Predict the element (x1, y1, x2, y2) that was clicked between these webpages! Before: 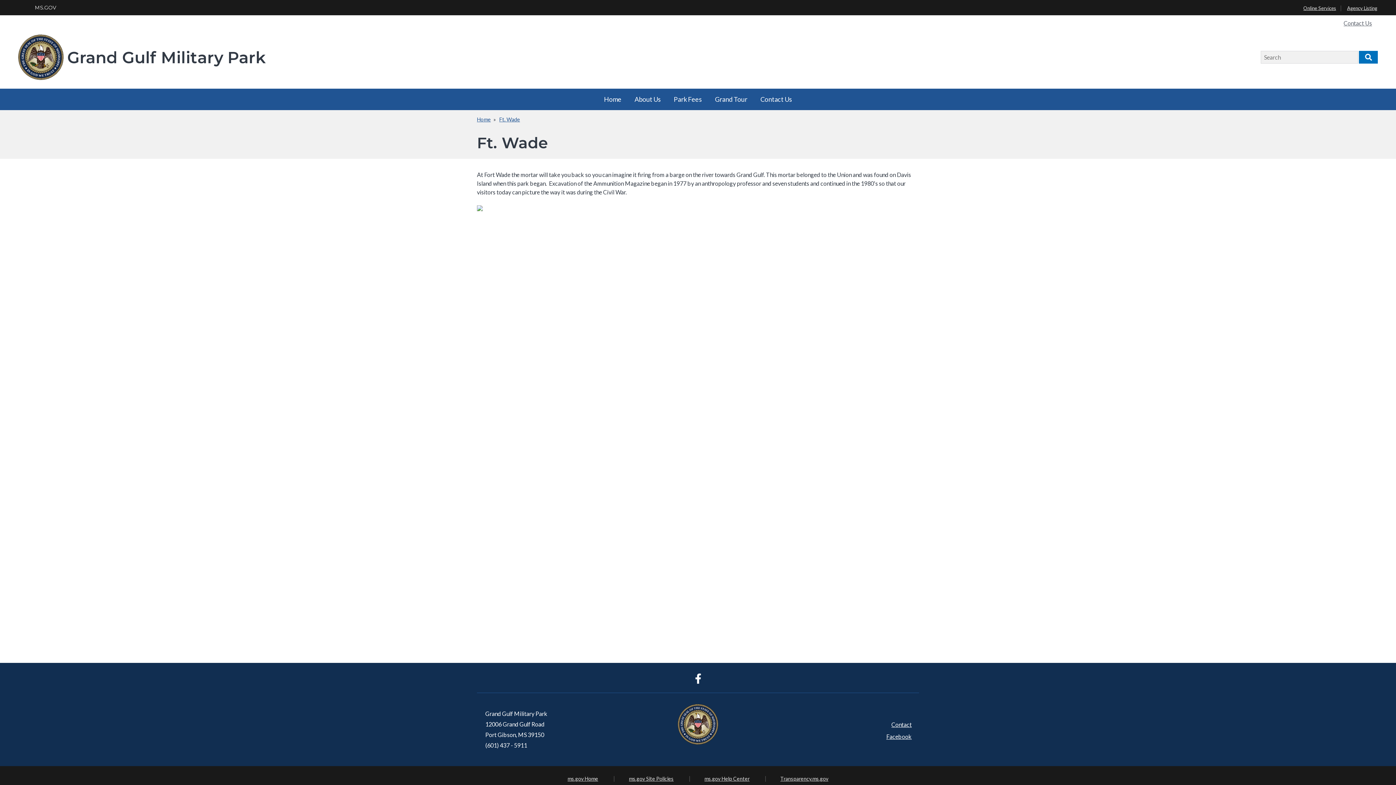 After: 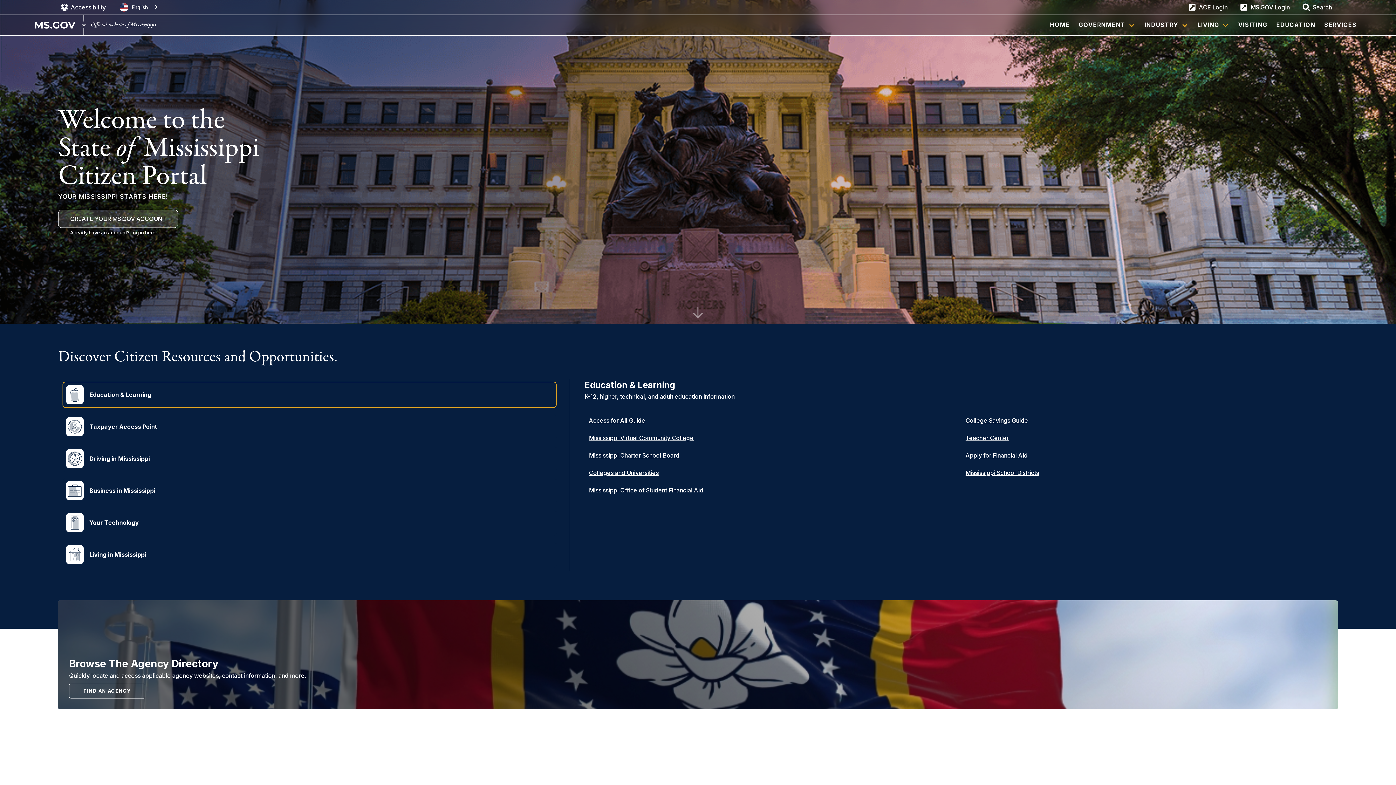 Action: bbox: (34, 2, 56, 12) label: MS.GOV